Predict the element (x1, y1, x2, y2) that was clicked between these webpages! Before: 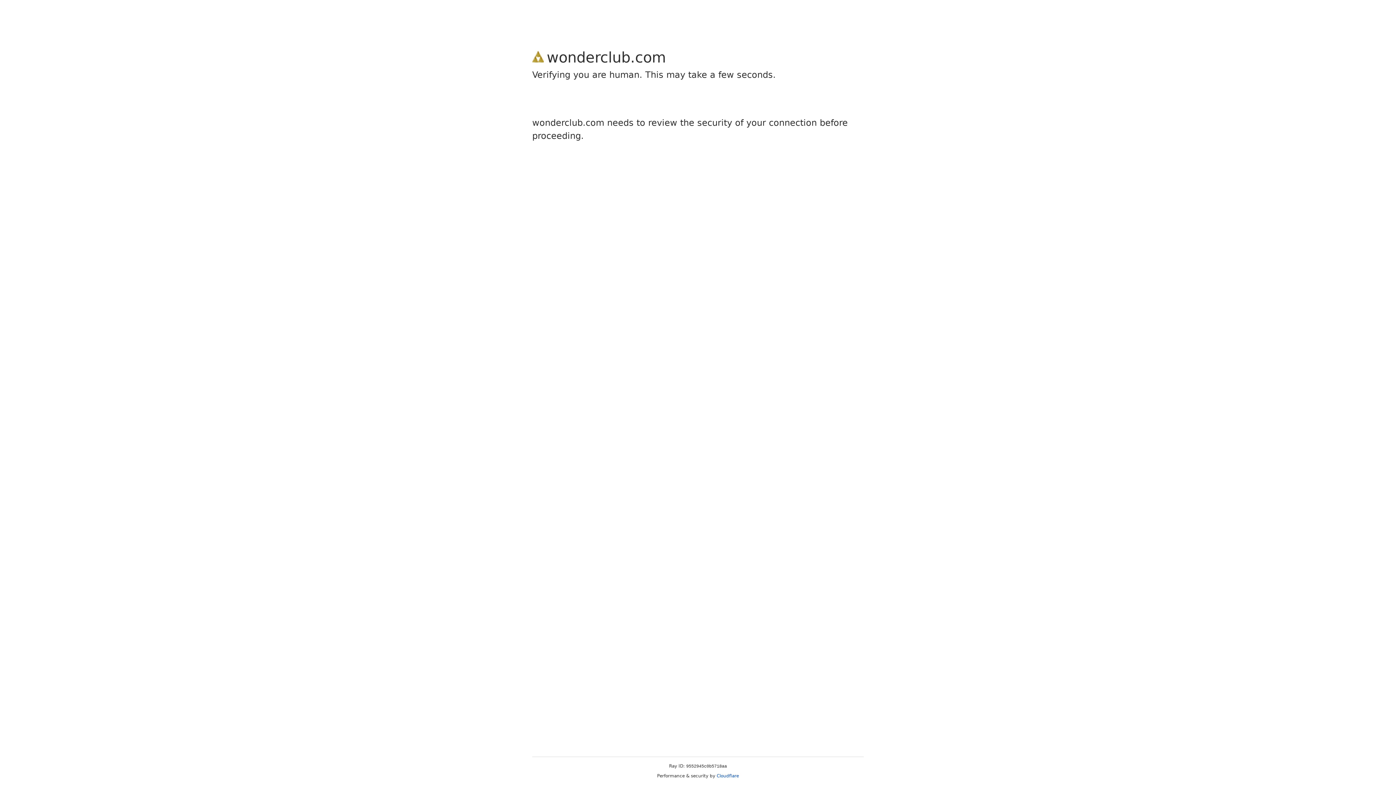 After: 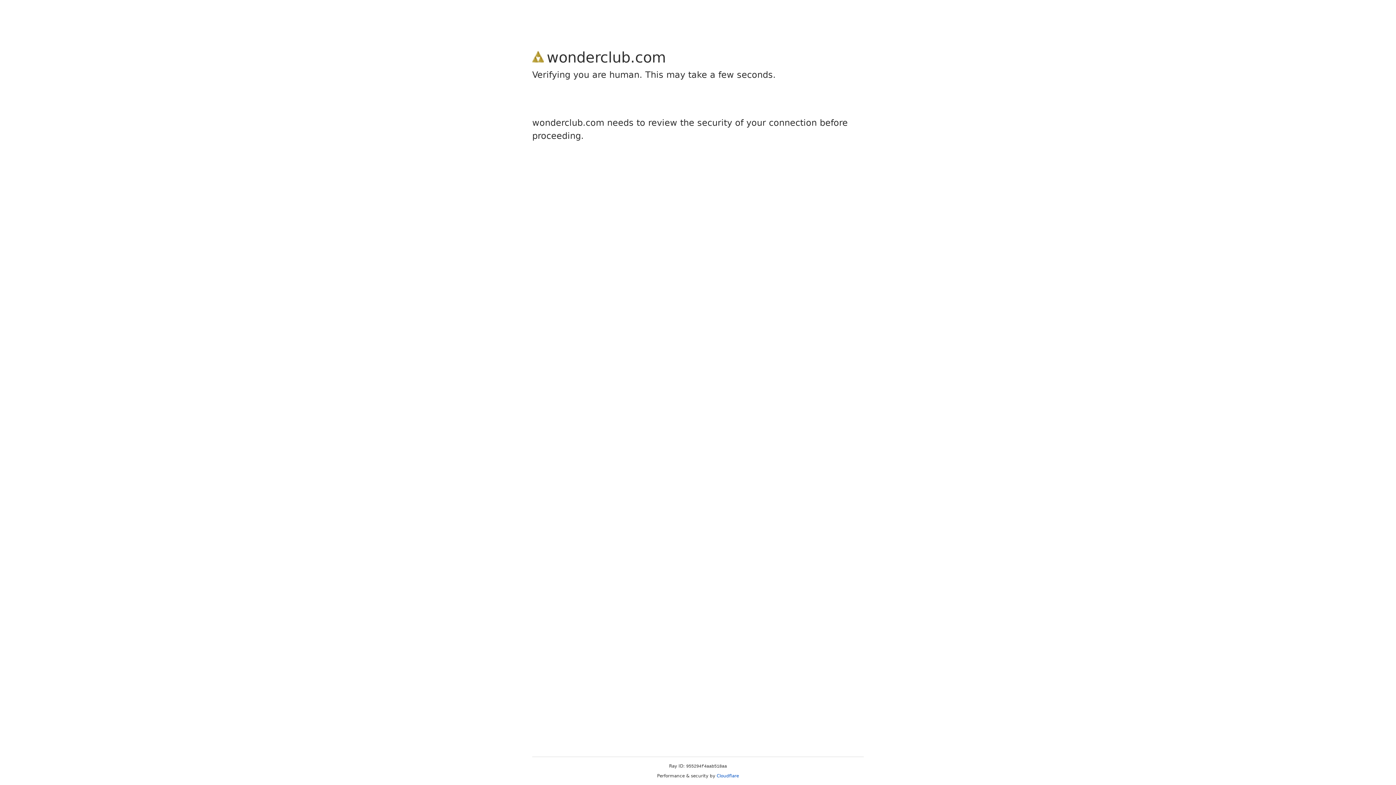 Action: label: Cloudflare bbox: (716, 773, 739, 778)